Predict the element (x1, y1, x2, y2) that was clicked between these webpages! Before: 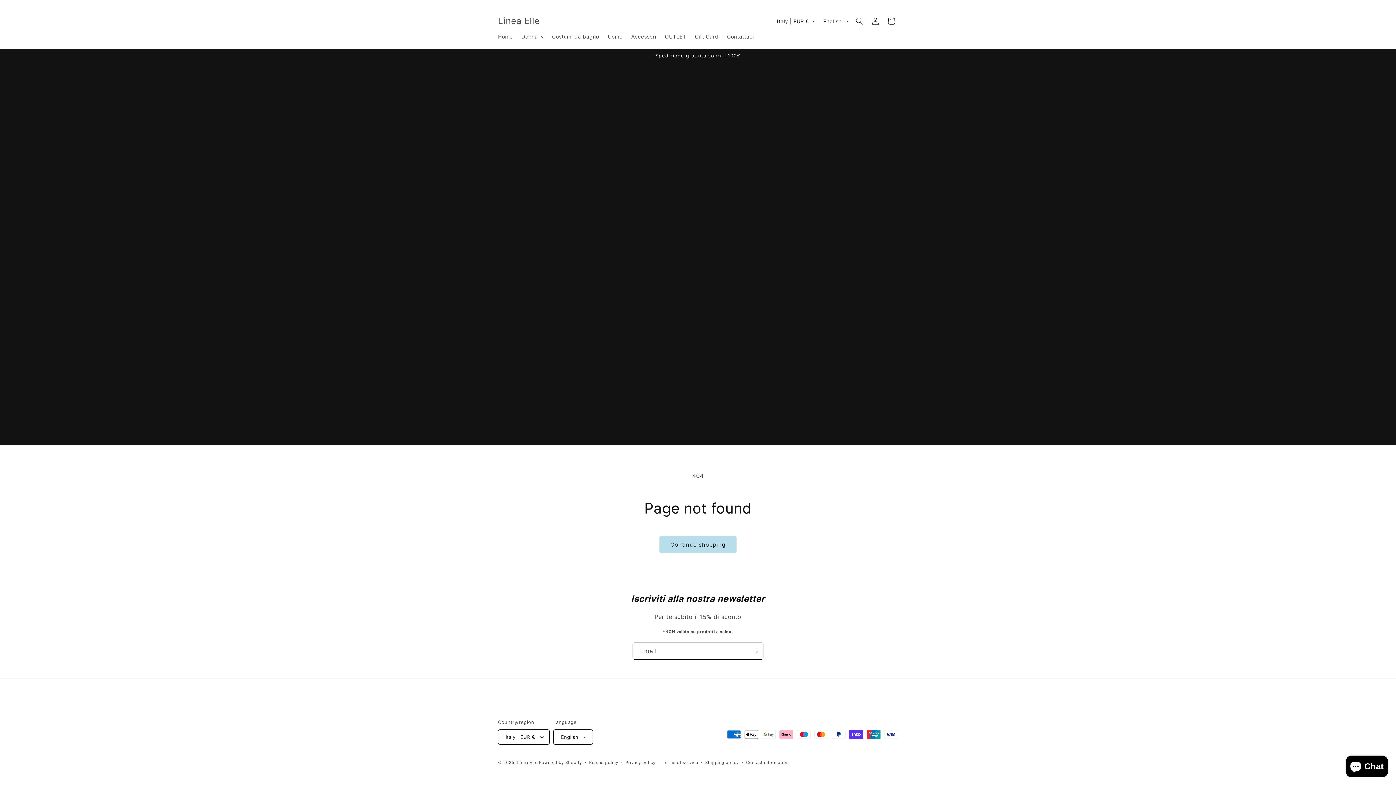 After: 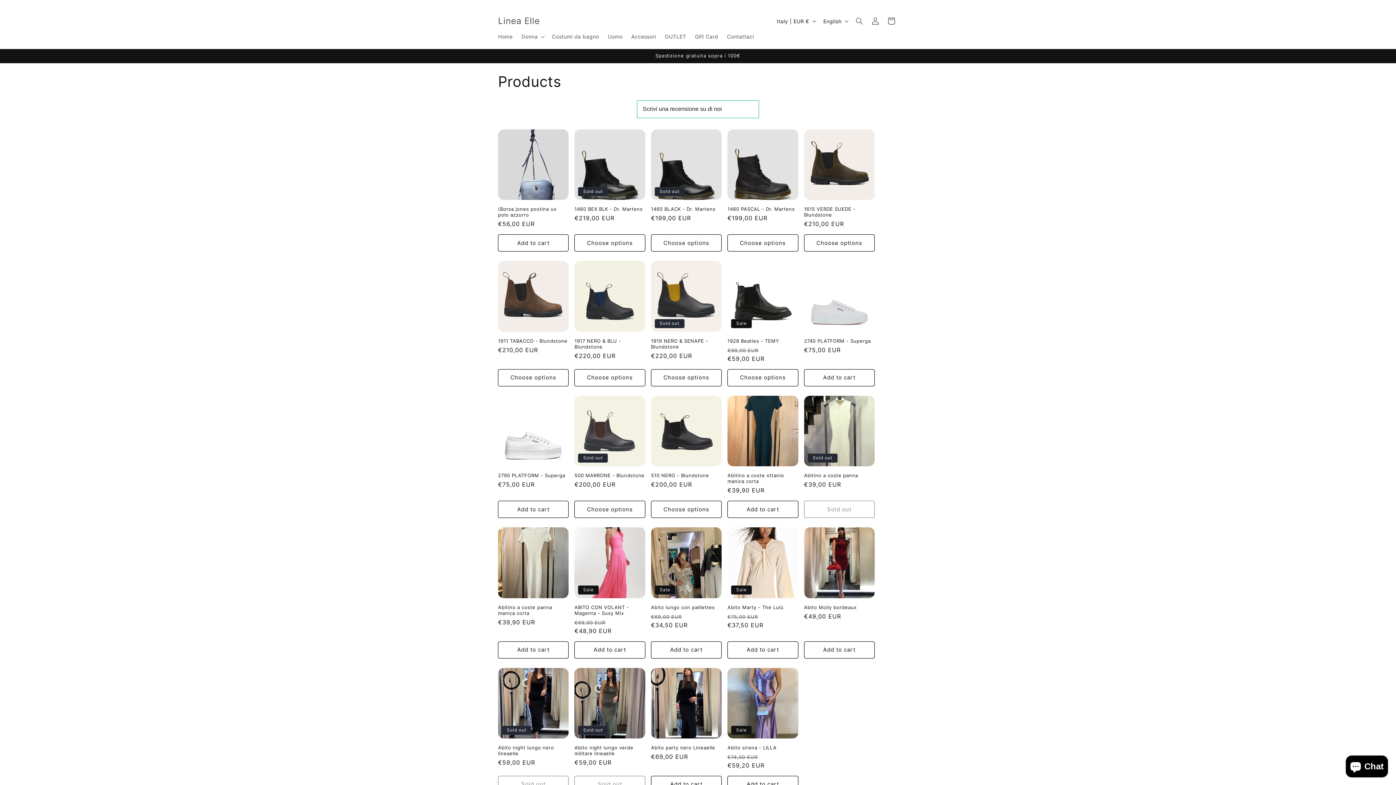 Action: bbox: (659, 536, 736, 553) label: Continue shopping